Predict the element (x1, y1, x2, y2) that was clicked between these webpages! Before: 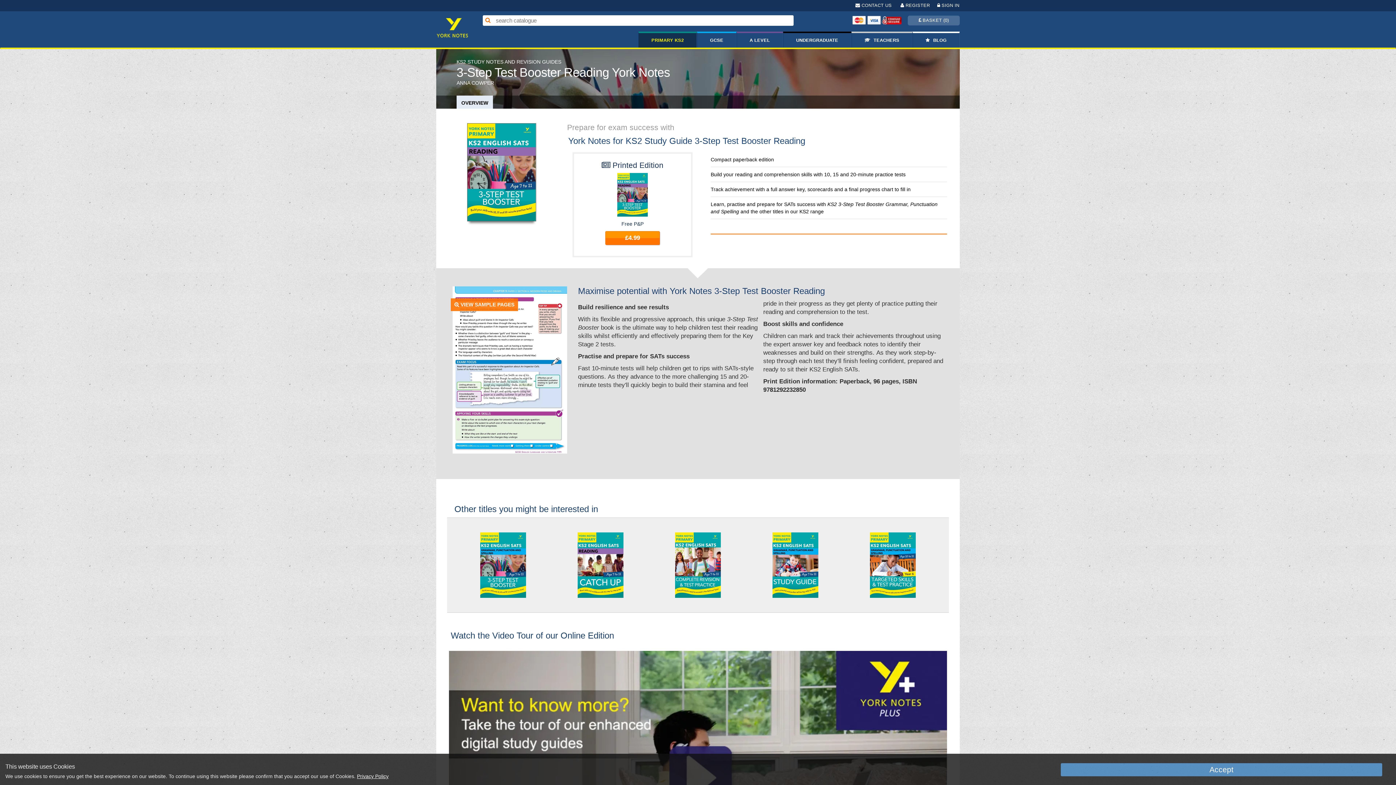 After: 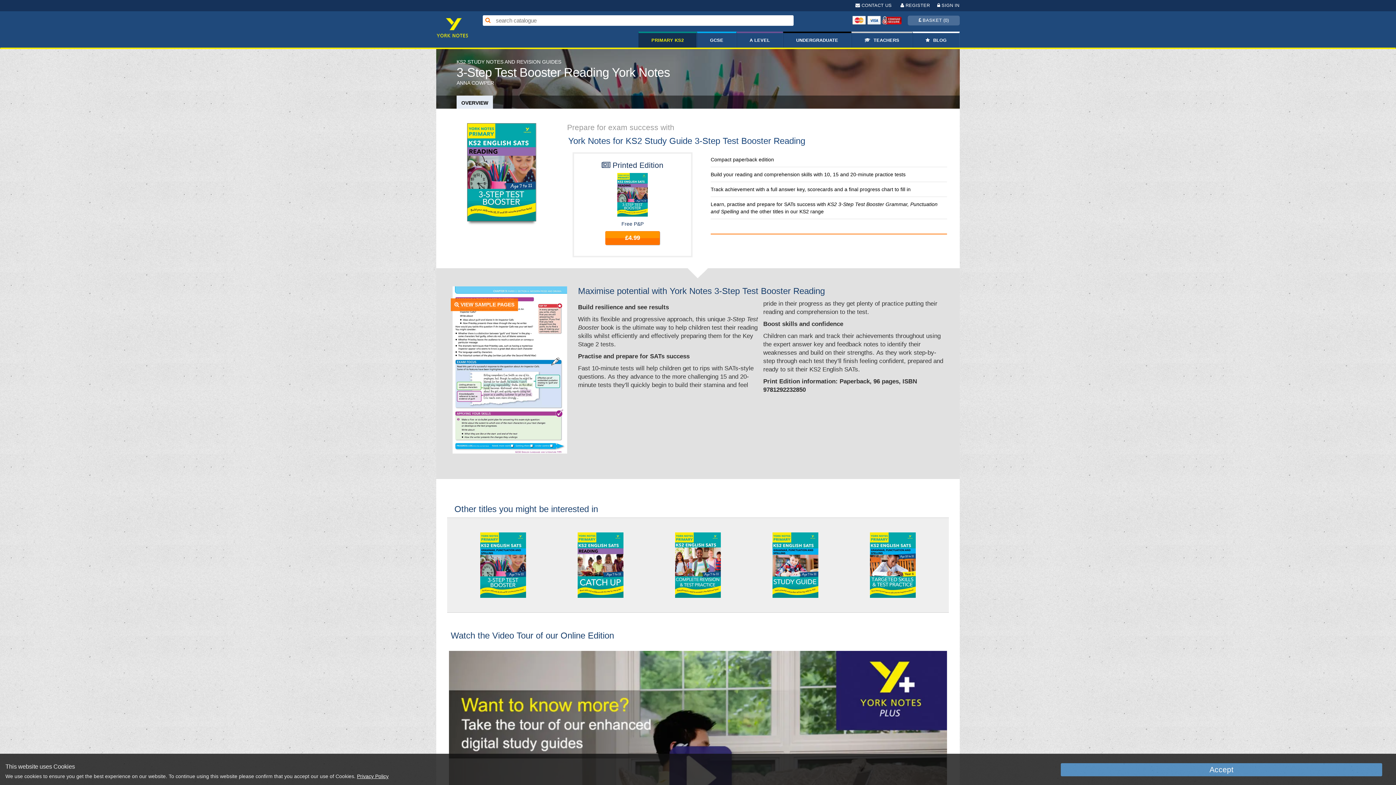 Action: label: OVERVIEW bbox: (456, 95, 493, 105)